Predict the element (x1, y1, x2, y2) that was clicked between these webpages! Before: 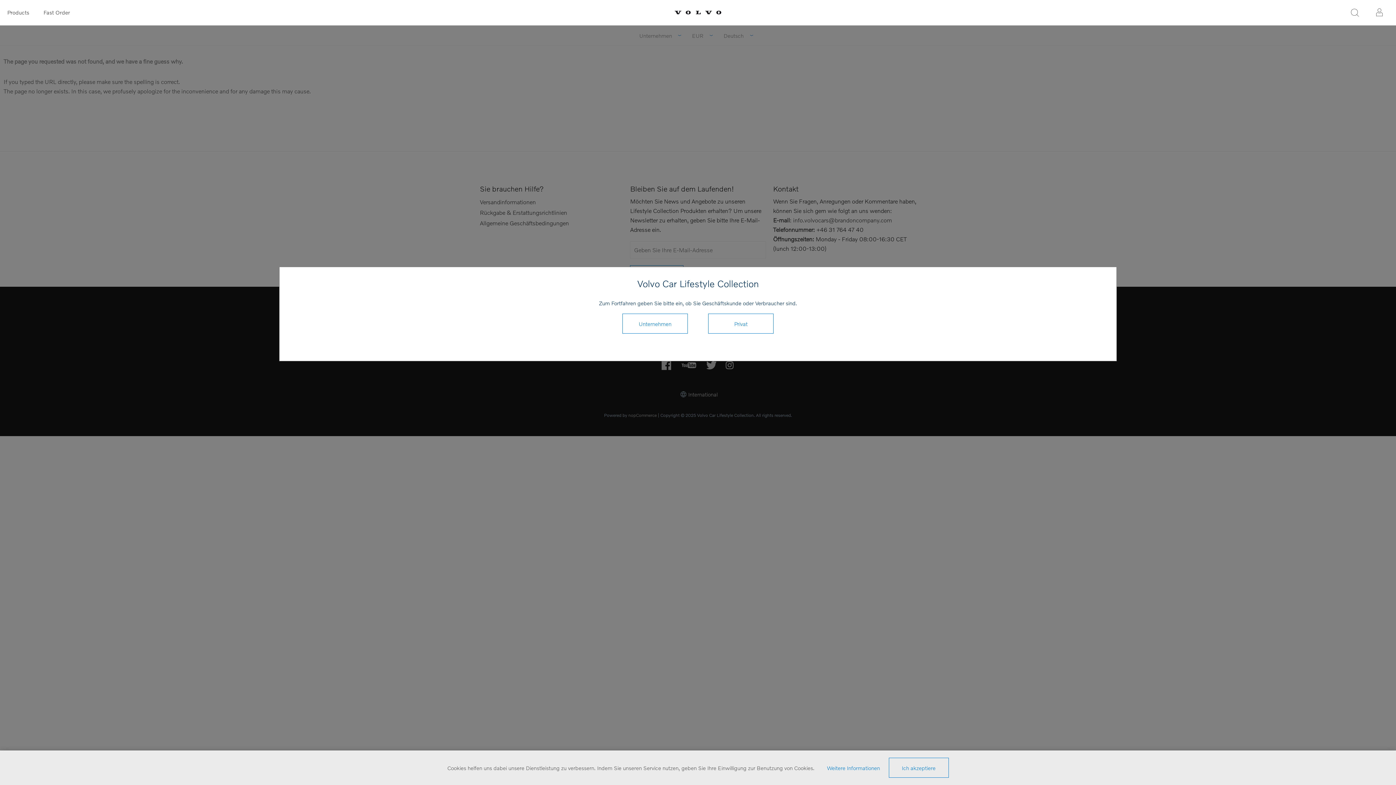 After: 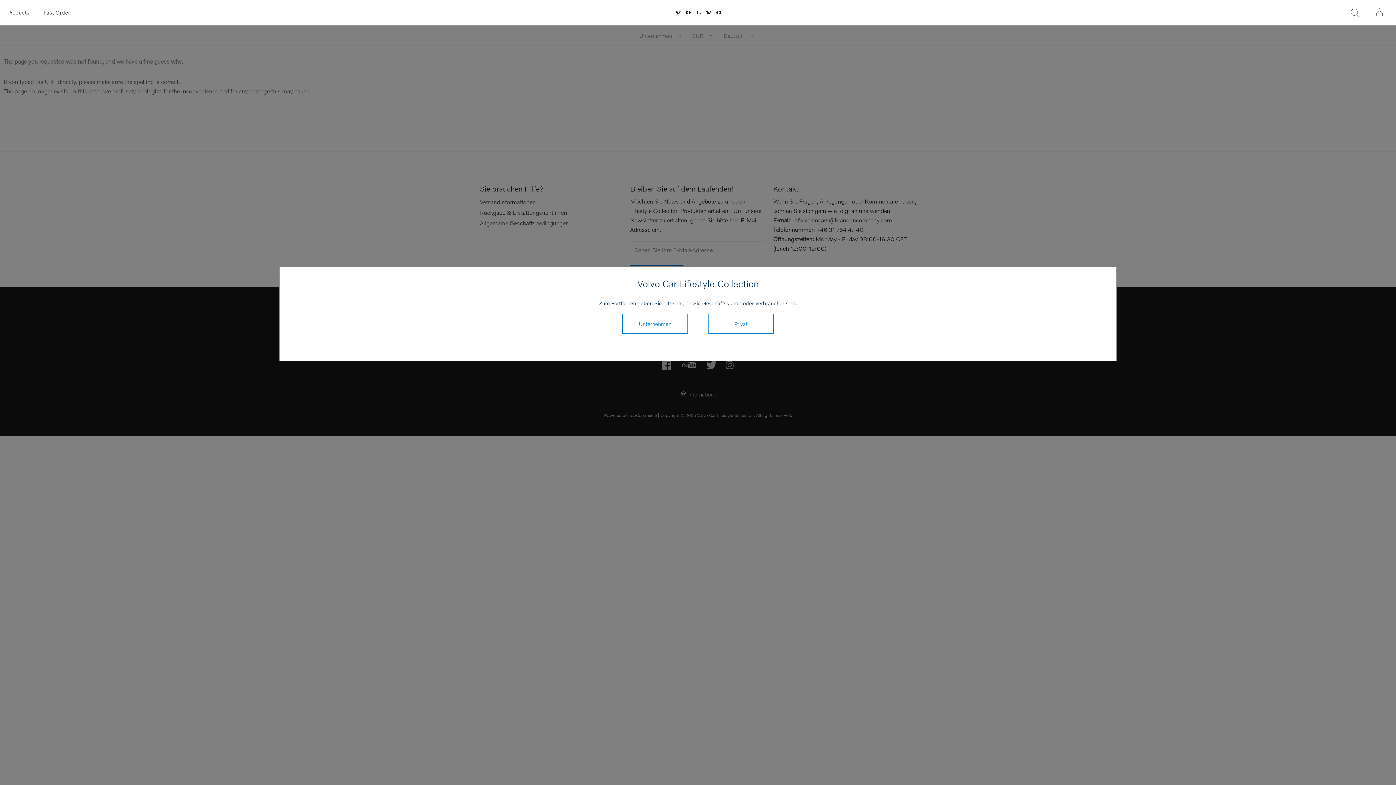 Action: label: Ich akzeptiere bbox: (888, 758, 948, 778)